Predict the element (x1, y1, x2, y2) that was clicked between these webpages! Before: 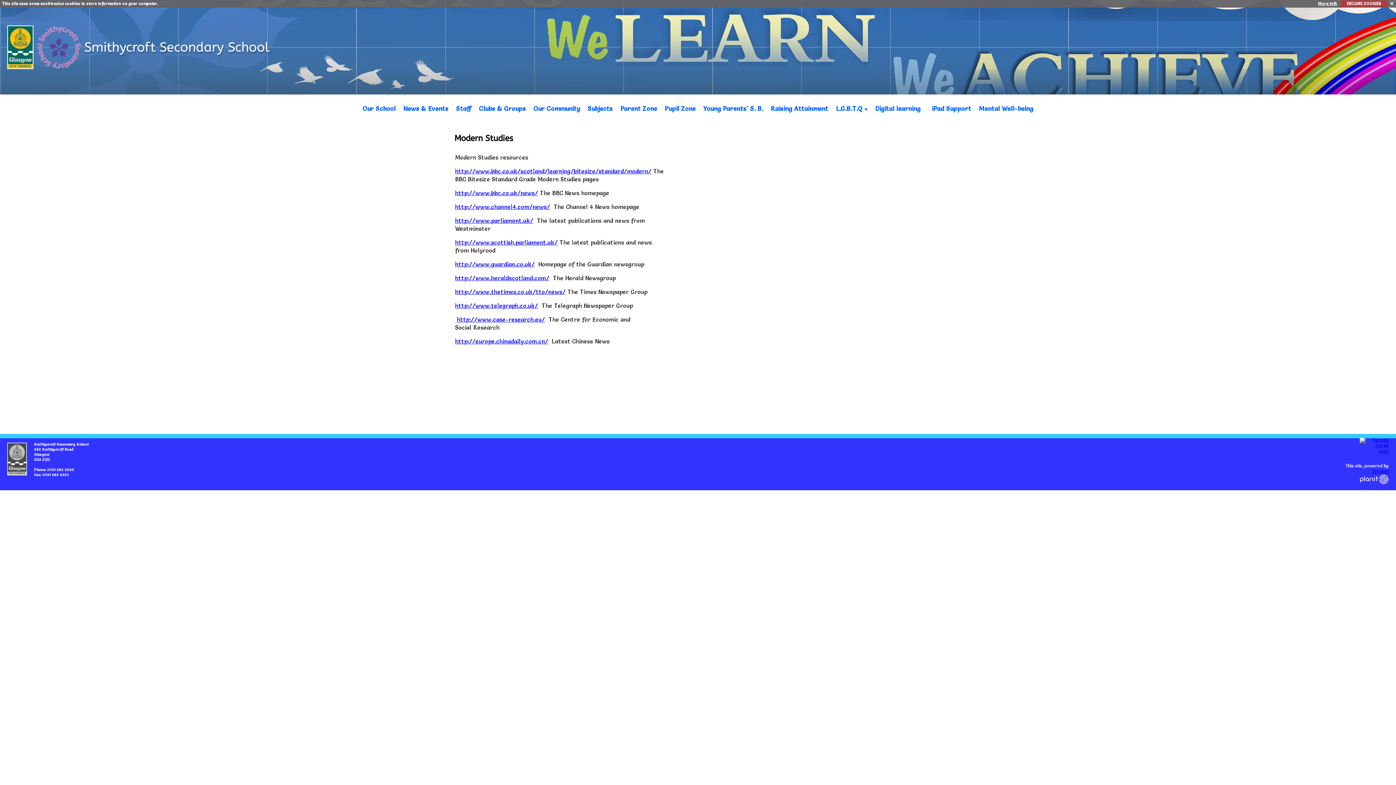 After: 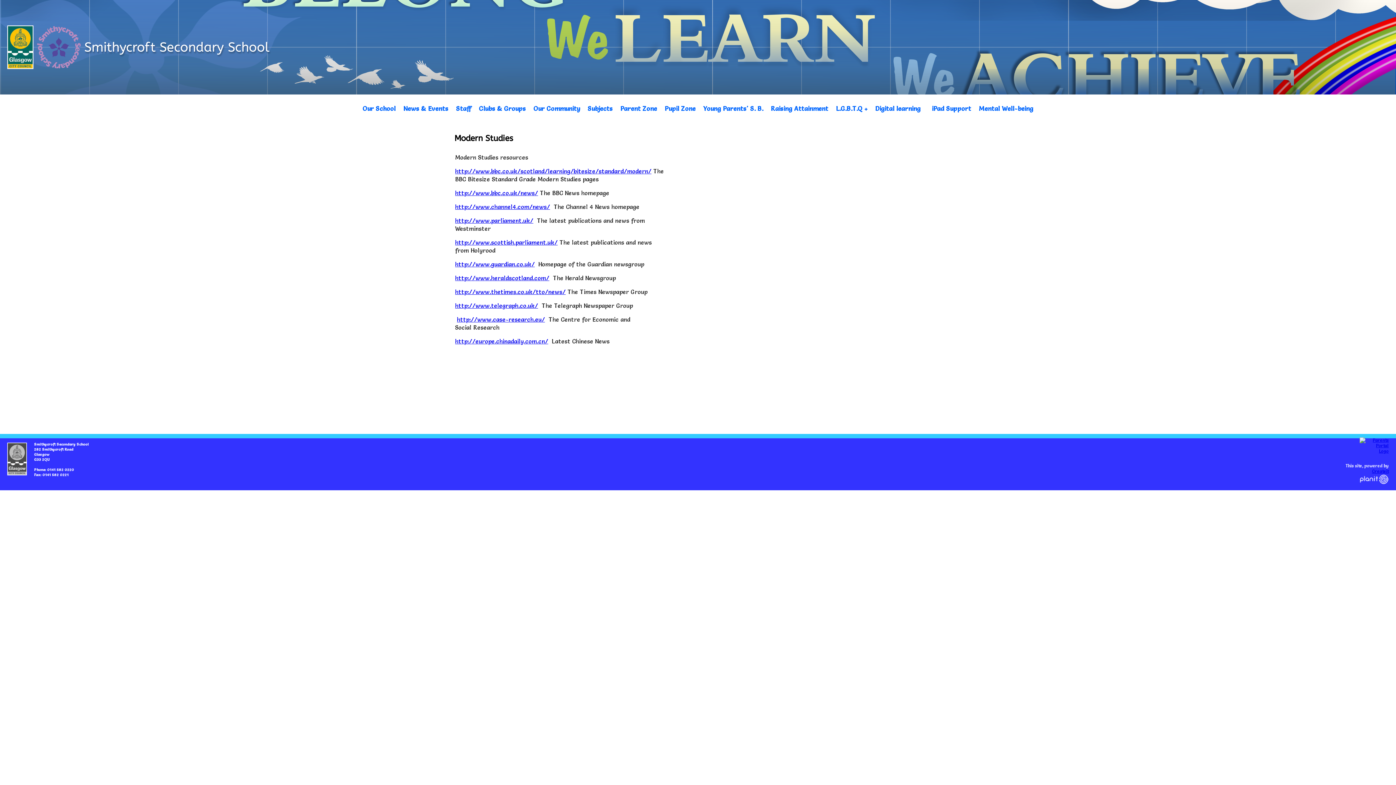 Action: bbox: (1340, 0, 1388, 7) label: DECLINE COOKIES